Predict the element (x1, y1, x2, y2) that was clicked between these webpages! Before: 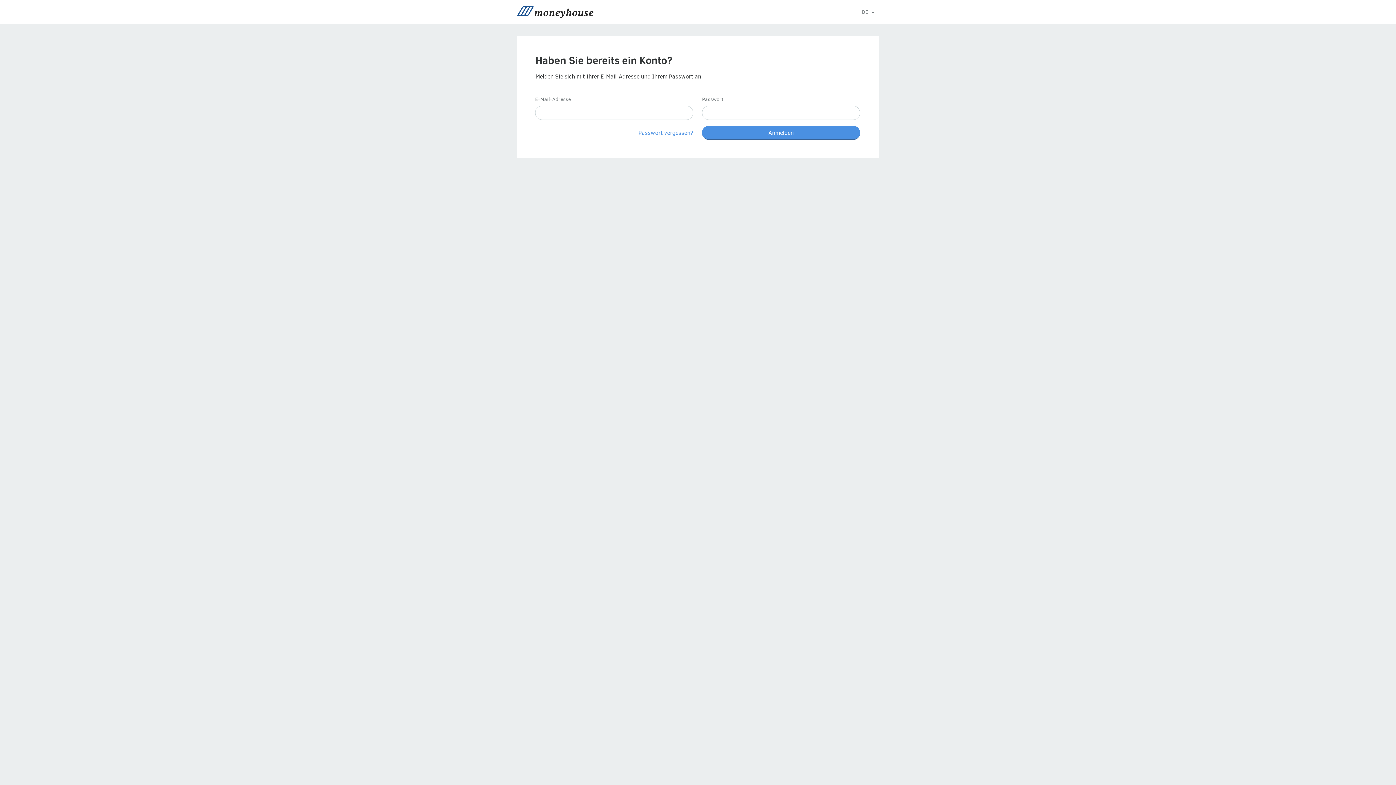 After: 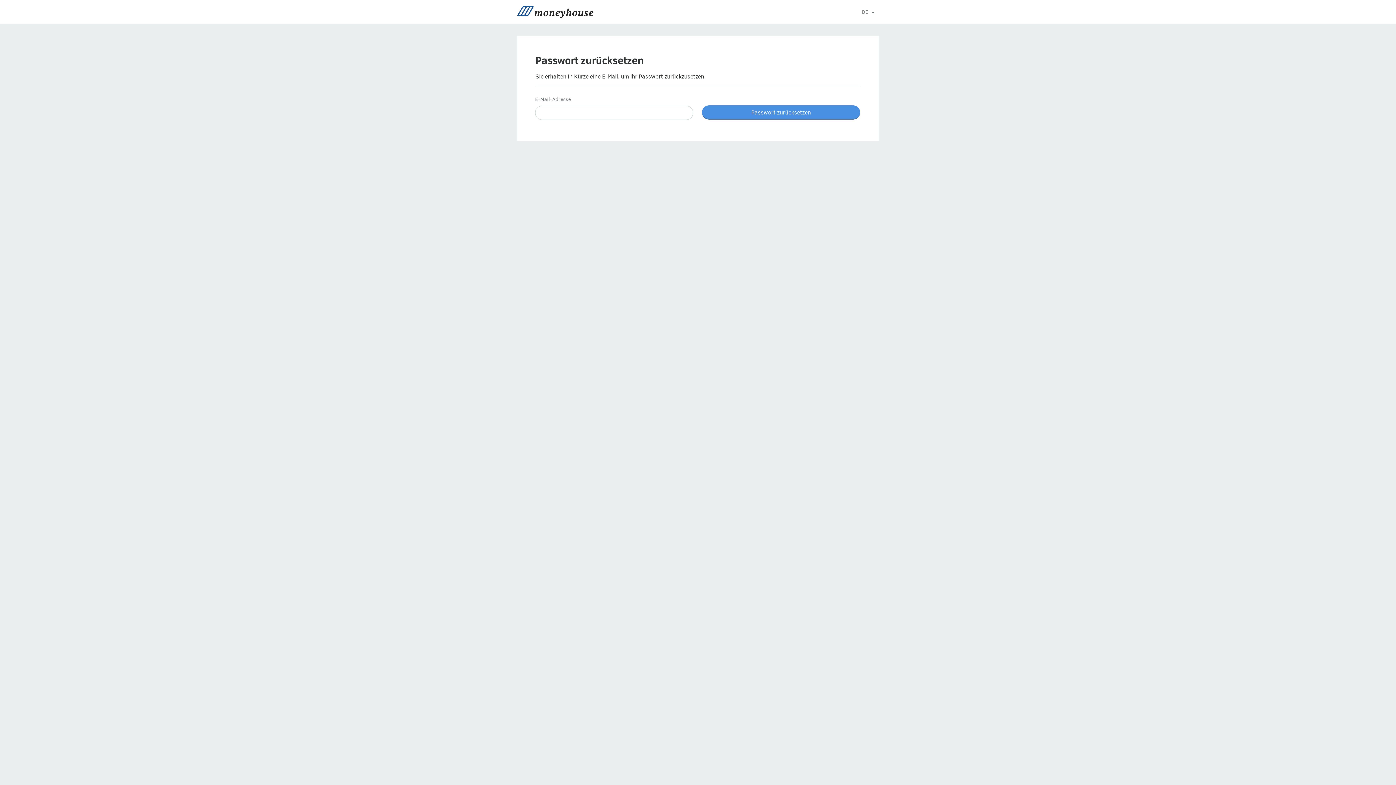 Action: label: Passwort vergessen? bbox: (638, 128, 693, 136)